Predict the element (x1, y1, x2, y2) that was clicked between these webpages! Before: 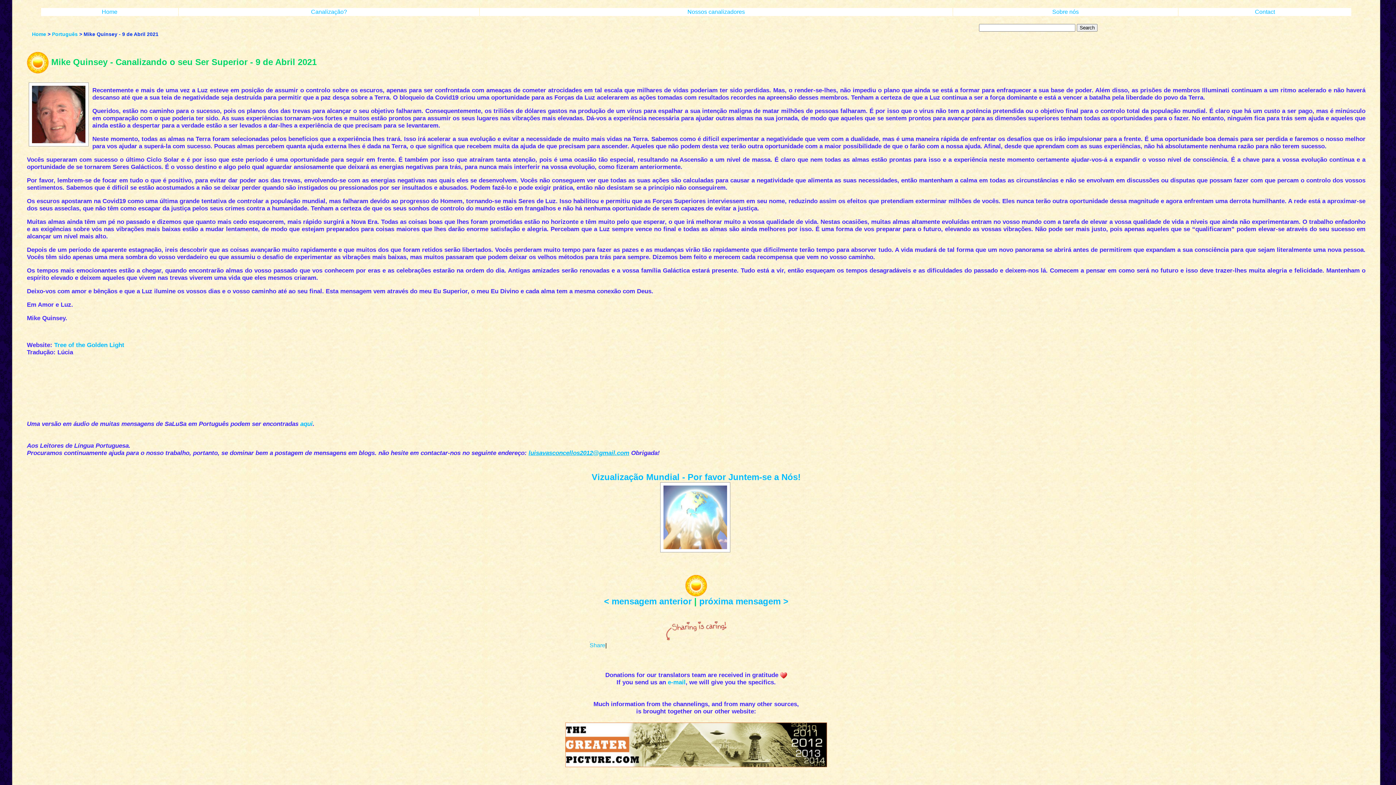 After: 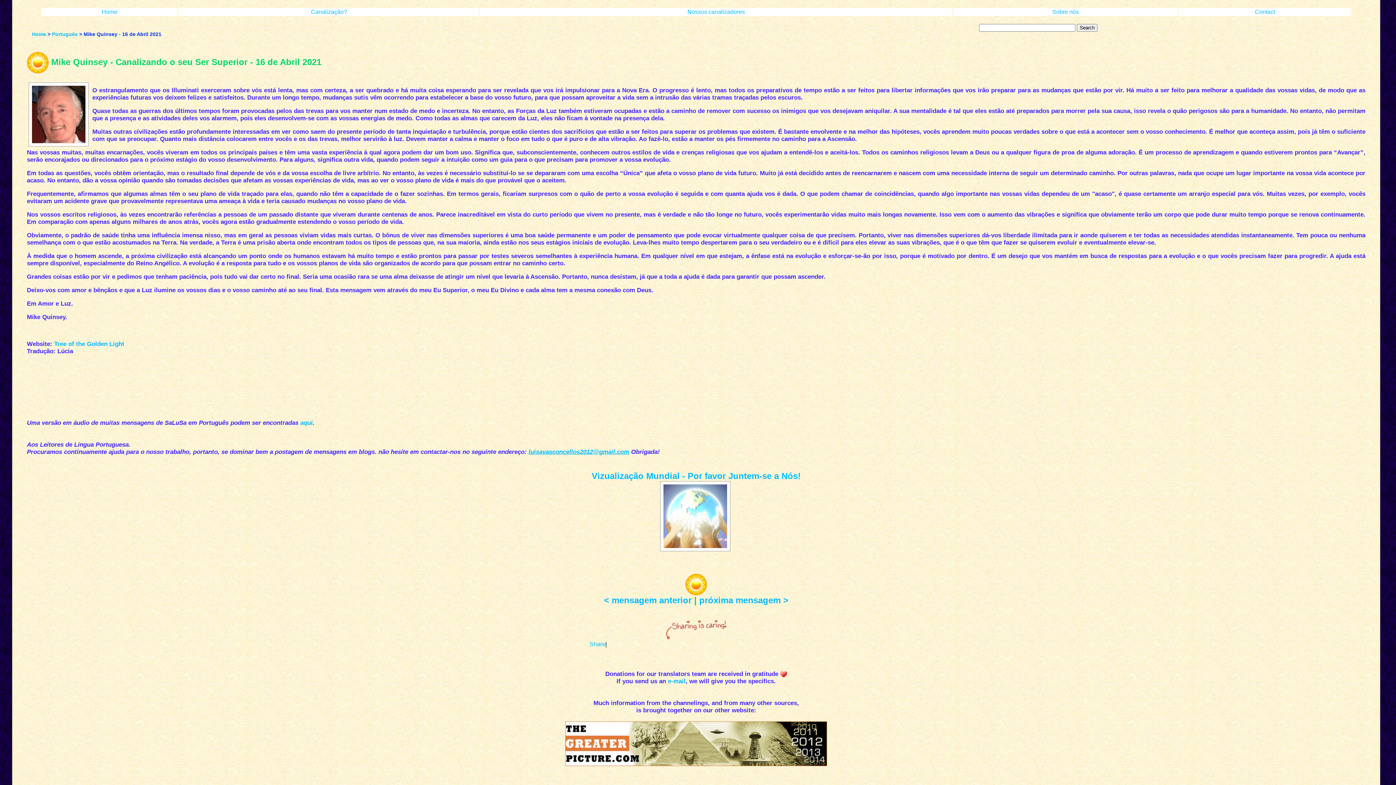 Action: label: próxima mensagem > bbox: (699, 596, 788, 606)